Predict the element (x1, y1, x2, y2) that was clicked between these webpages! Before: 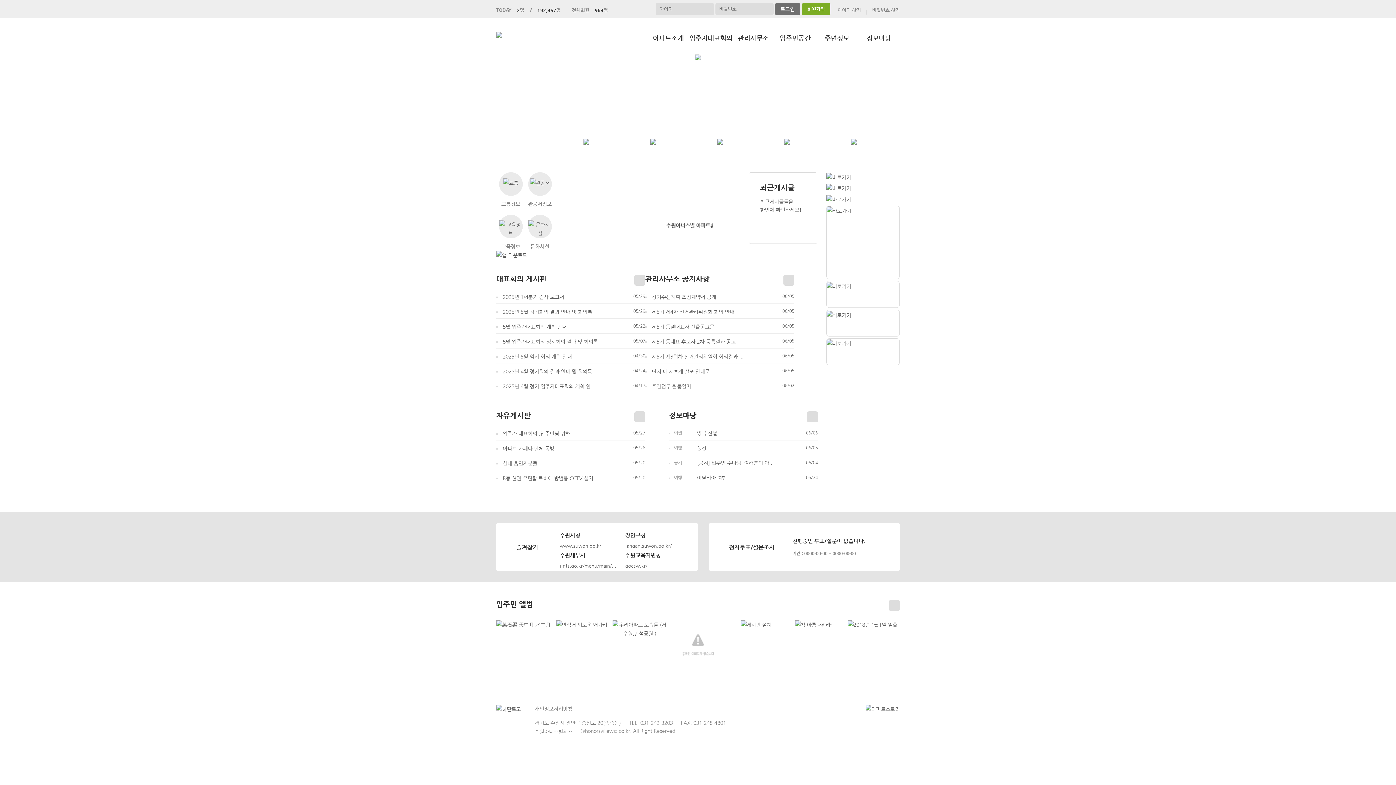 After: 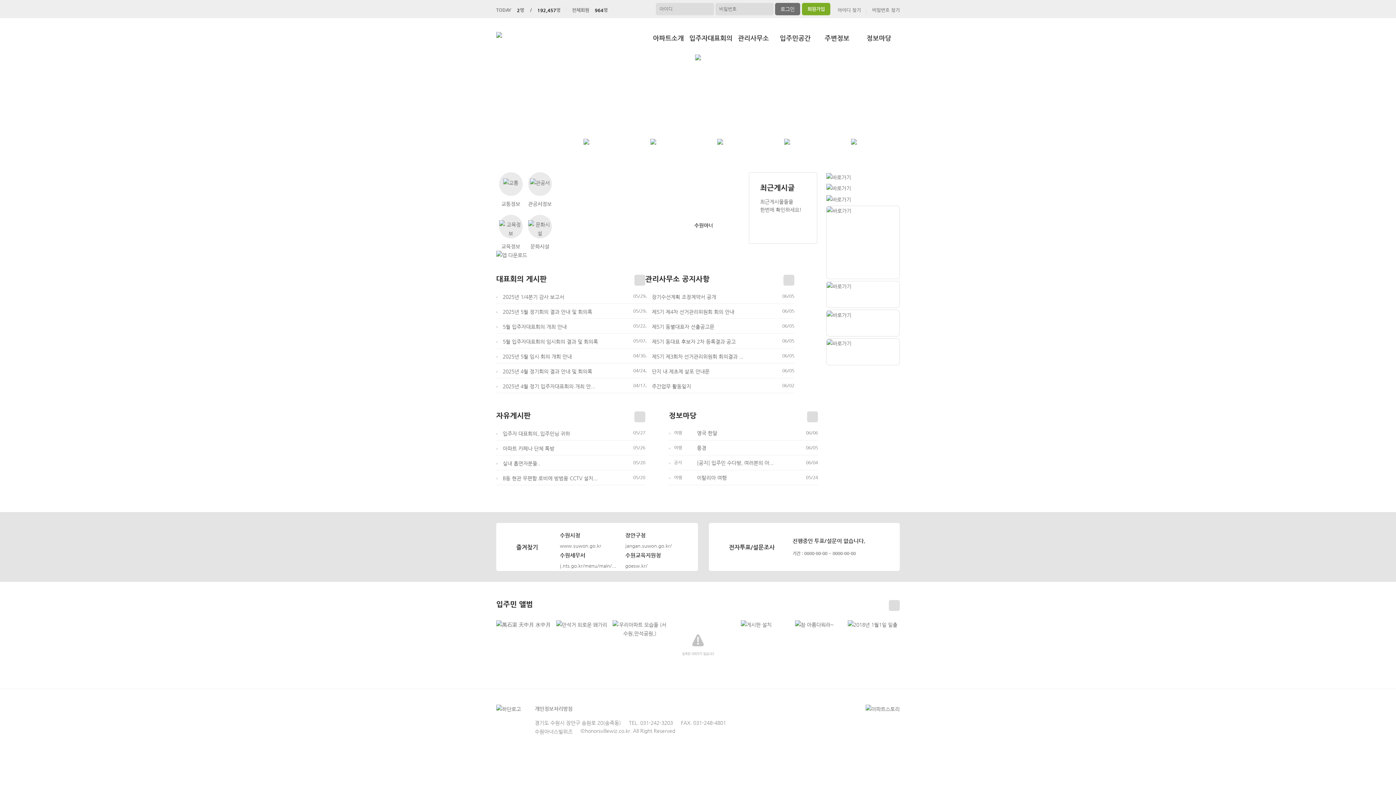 Action: bbox: (496, 622, 550, 627)